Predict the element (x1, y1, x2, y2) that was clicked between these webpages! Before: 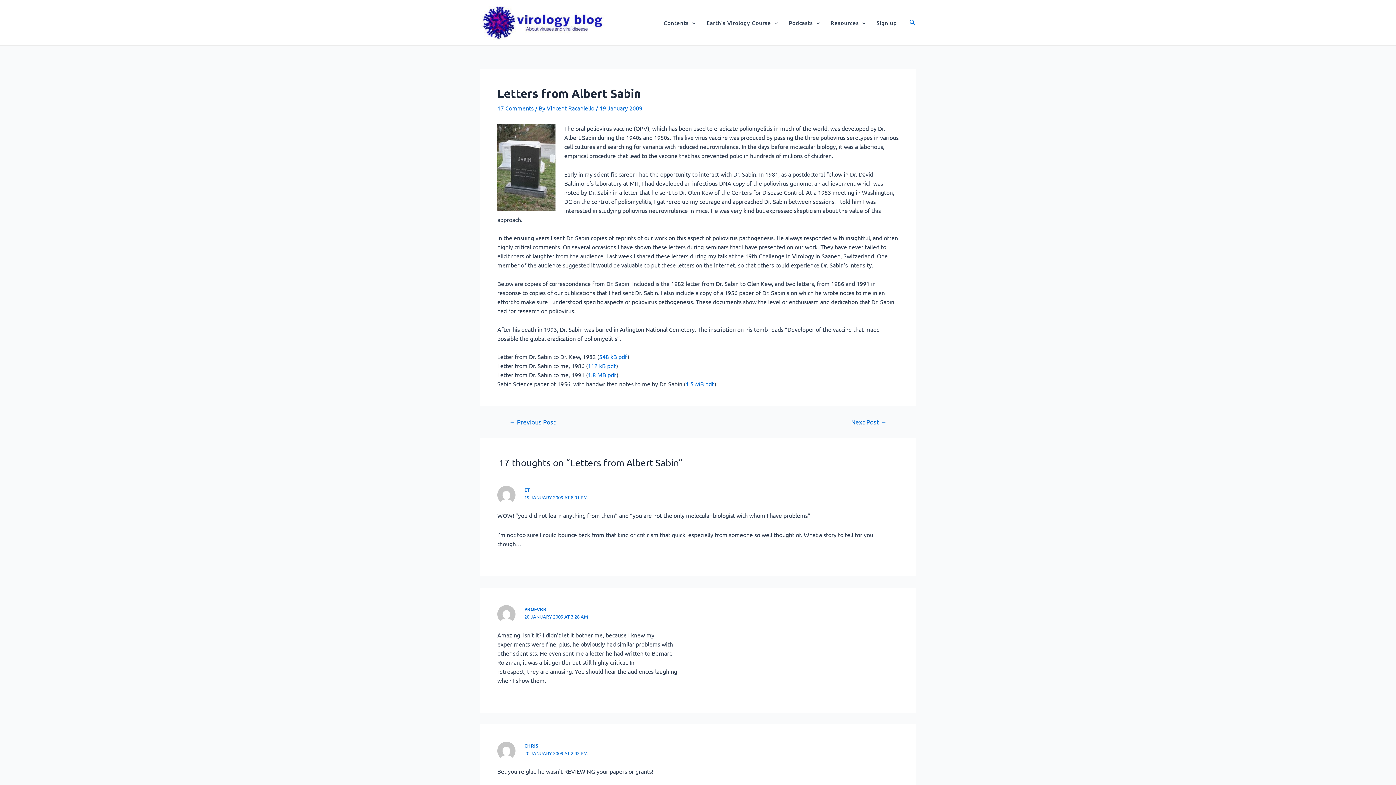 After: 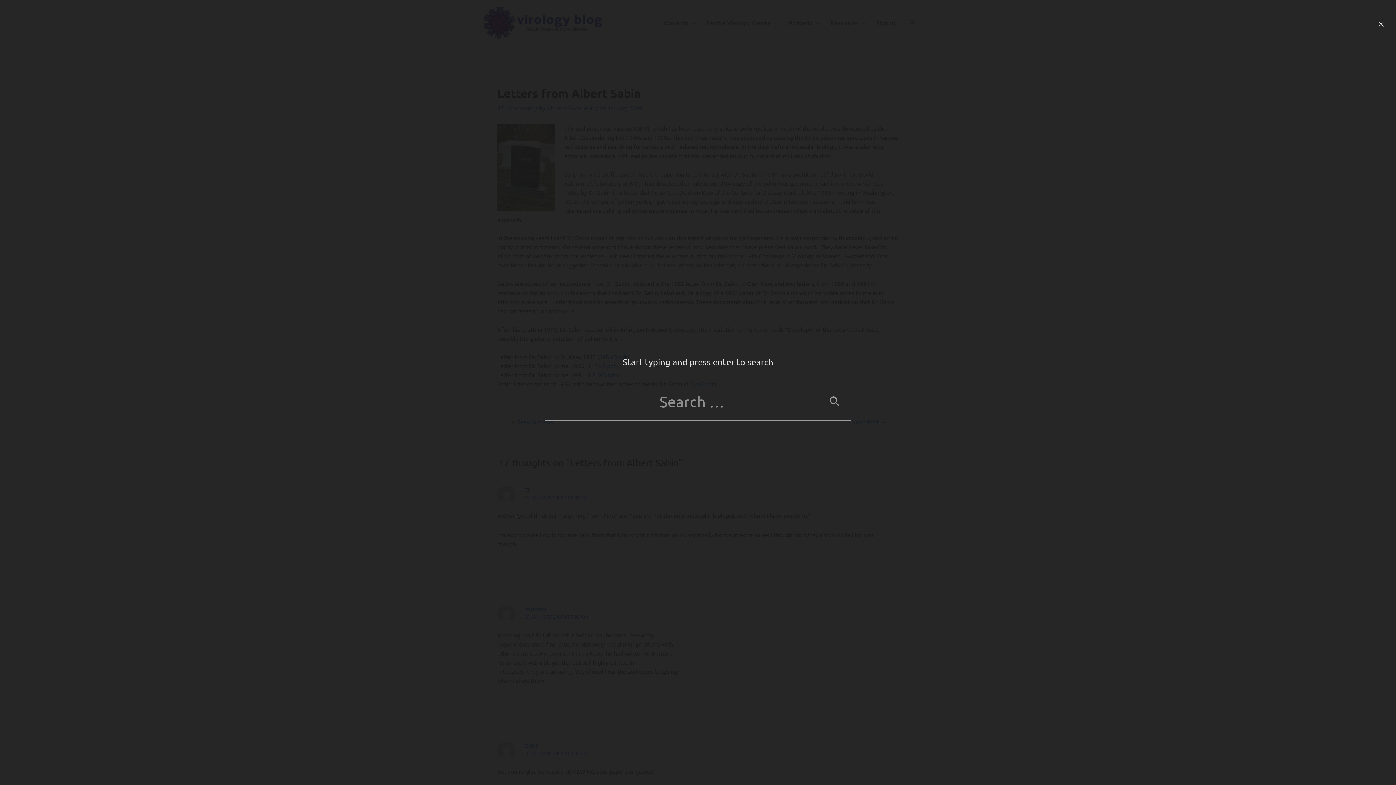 Action: label: Search icon link bbox: (909, 19, 916, 26)